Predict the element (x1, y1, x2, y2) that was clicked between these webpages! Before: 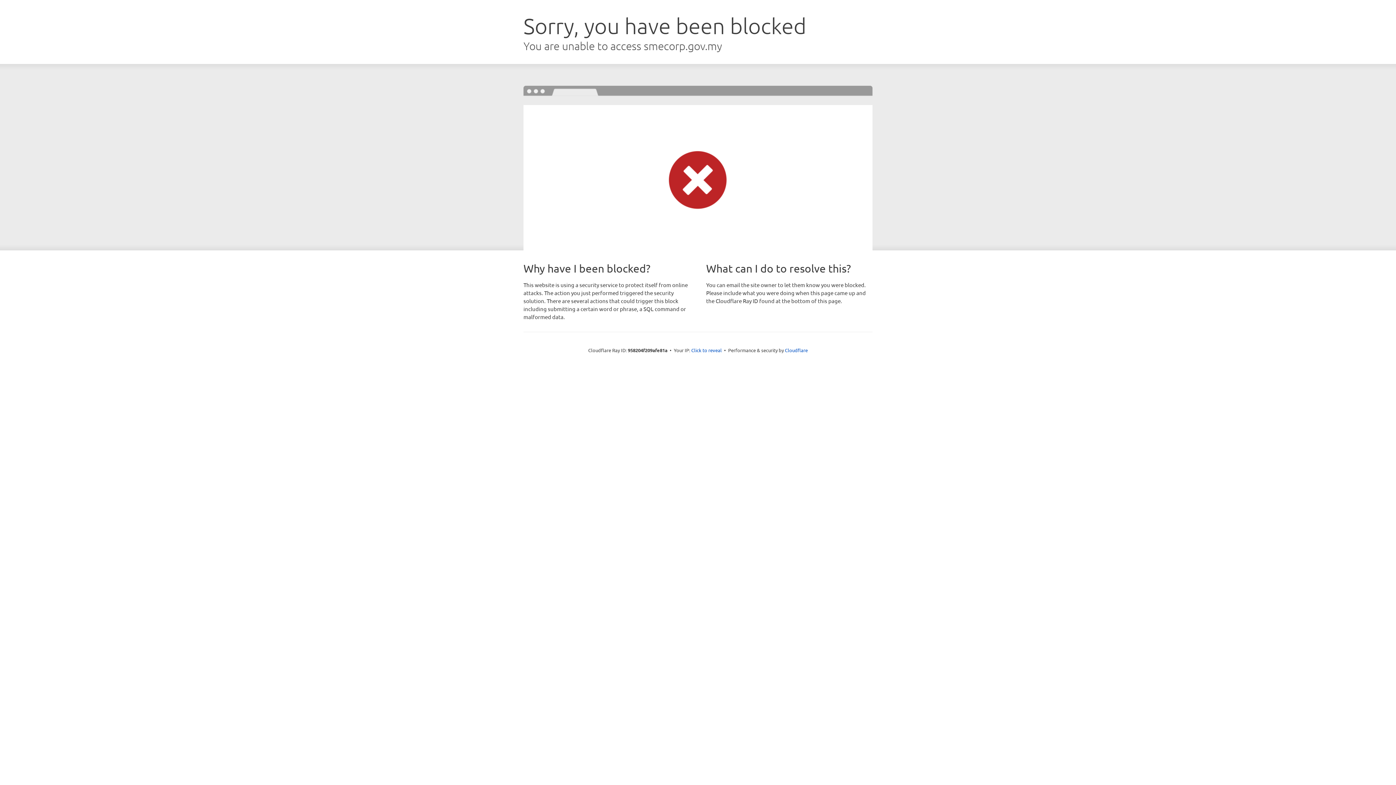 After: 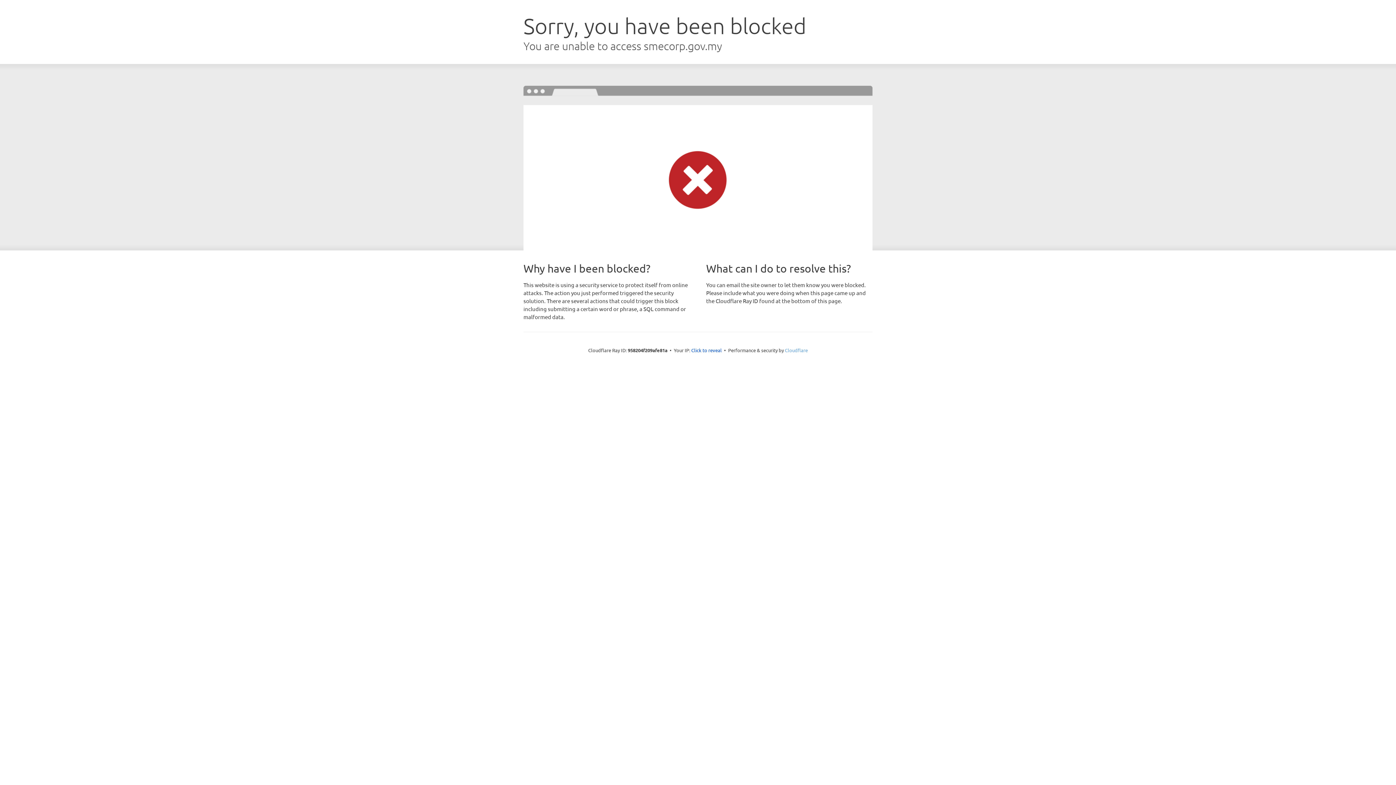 Action: bbox: (785, 347, 808, 353) label: Cloudflare